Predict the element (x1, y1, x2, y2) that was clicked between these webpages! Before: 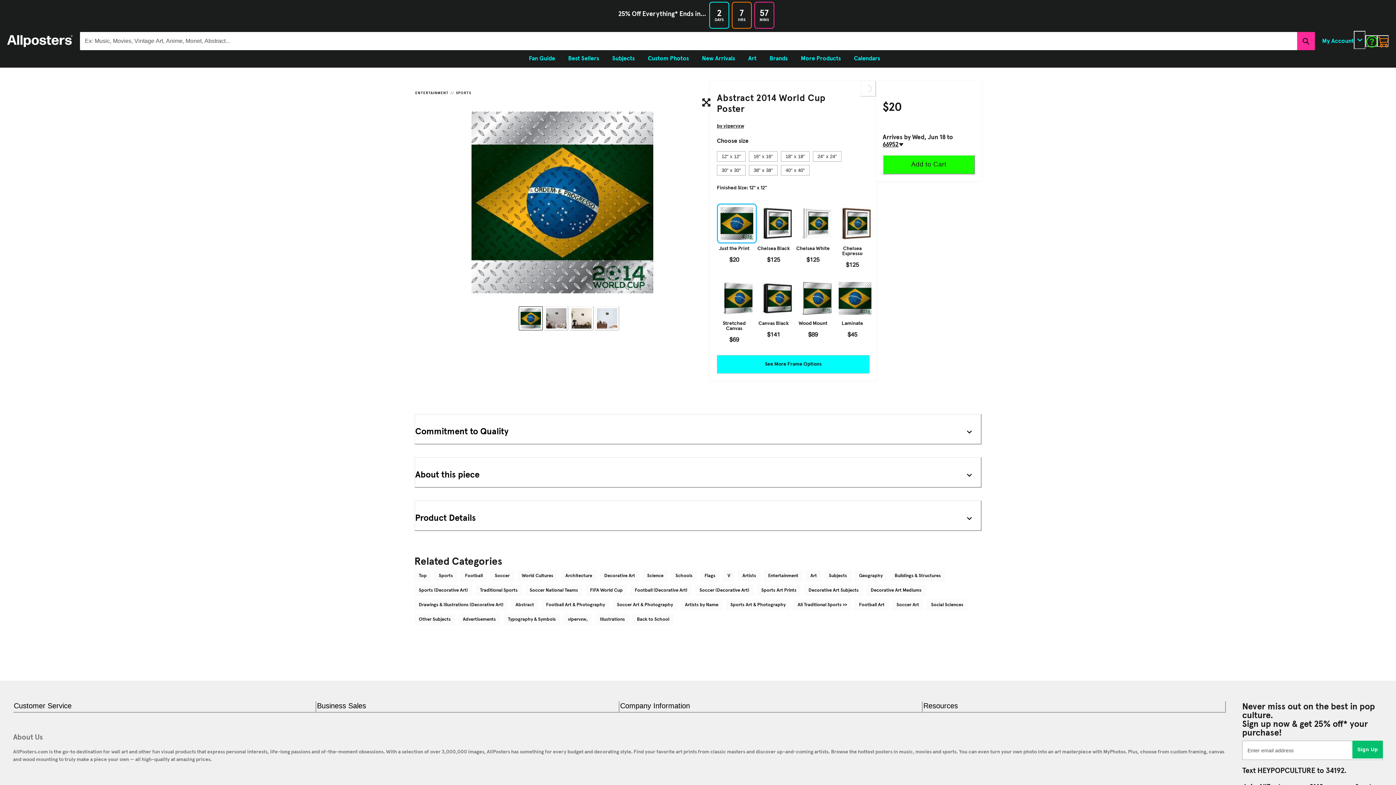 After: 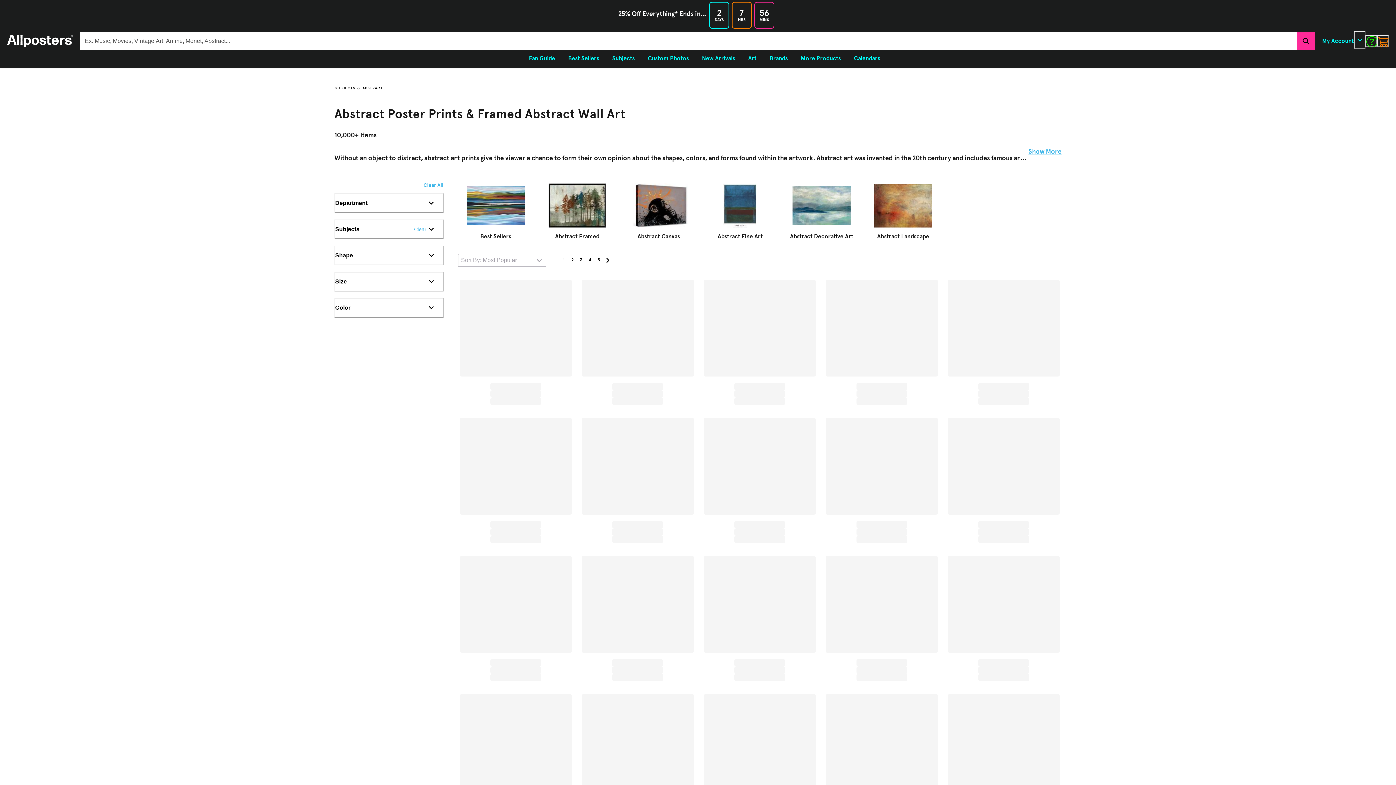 Action: label: Abstract bbox: (511, 599, 538, 610)